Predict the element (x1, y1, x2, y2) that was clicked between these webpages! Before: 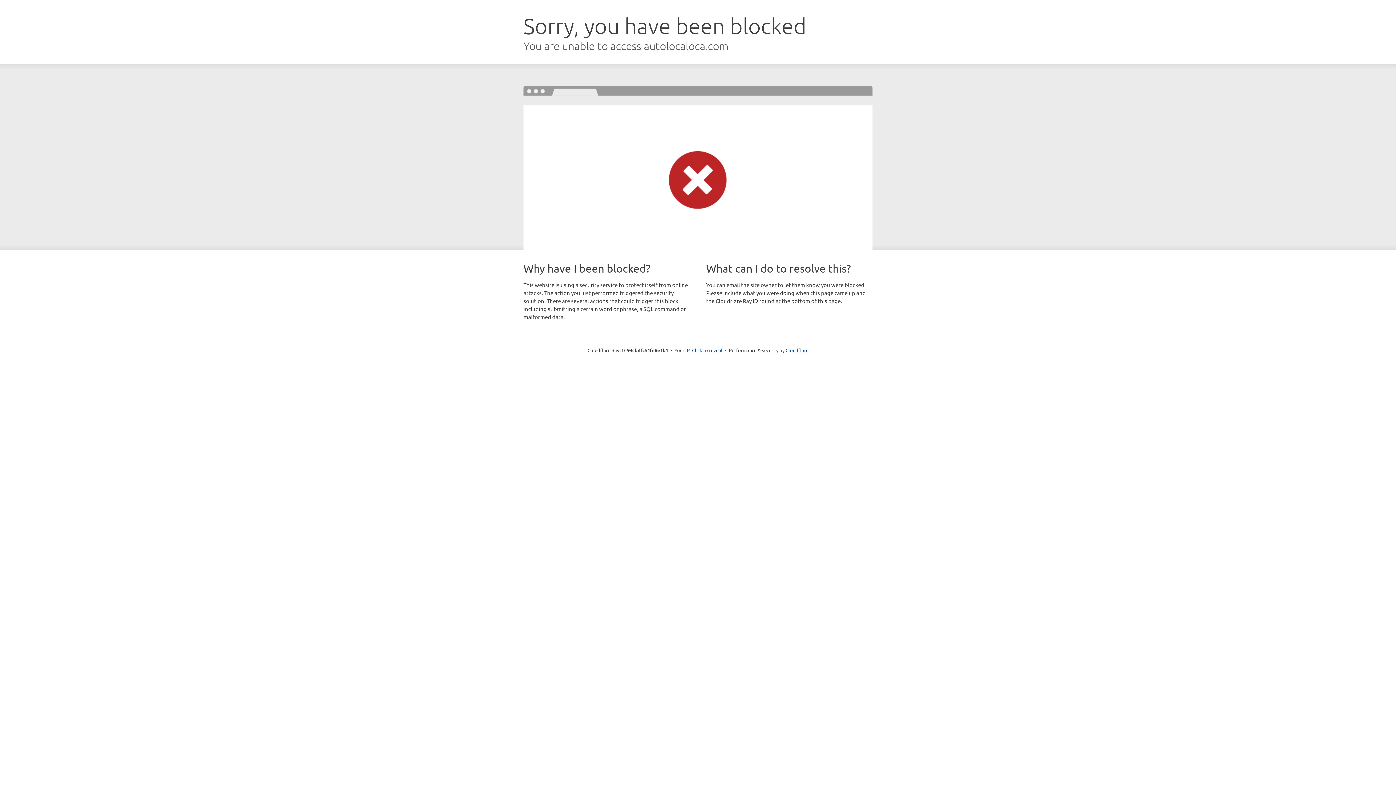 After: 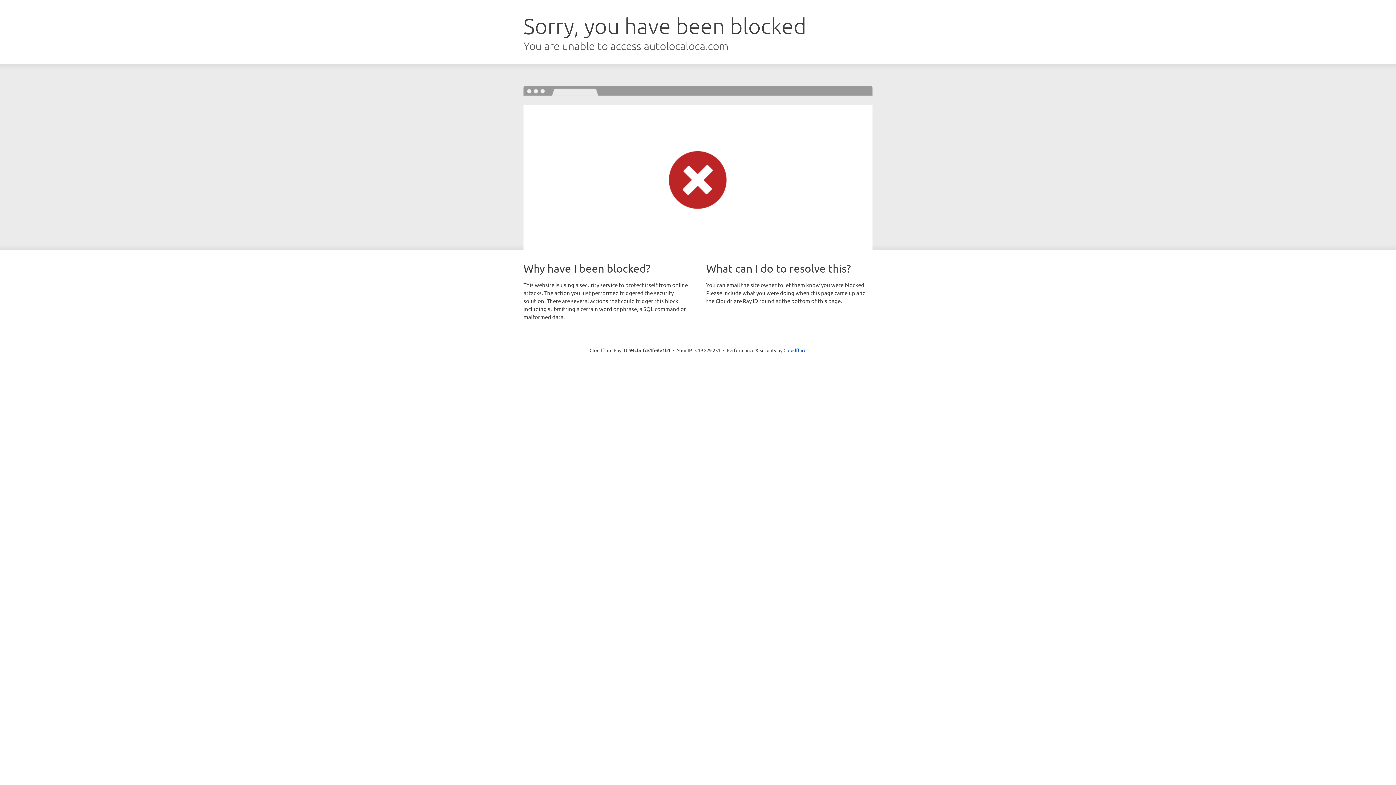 Action: bbox: (692, 346, 722, 353) label: Click to reveal